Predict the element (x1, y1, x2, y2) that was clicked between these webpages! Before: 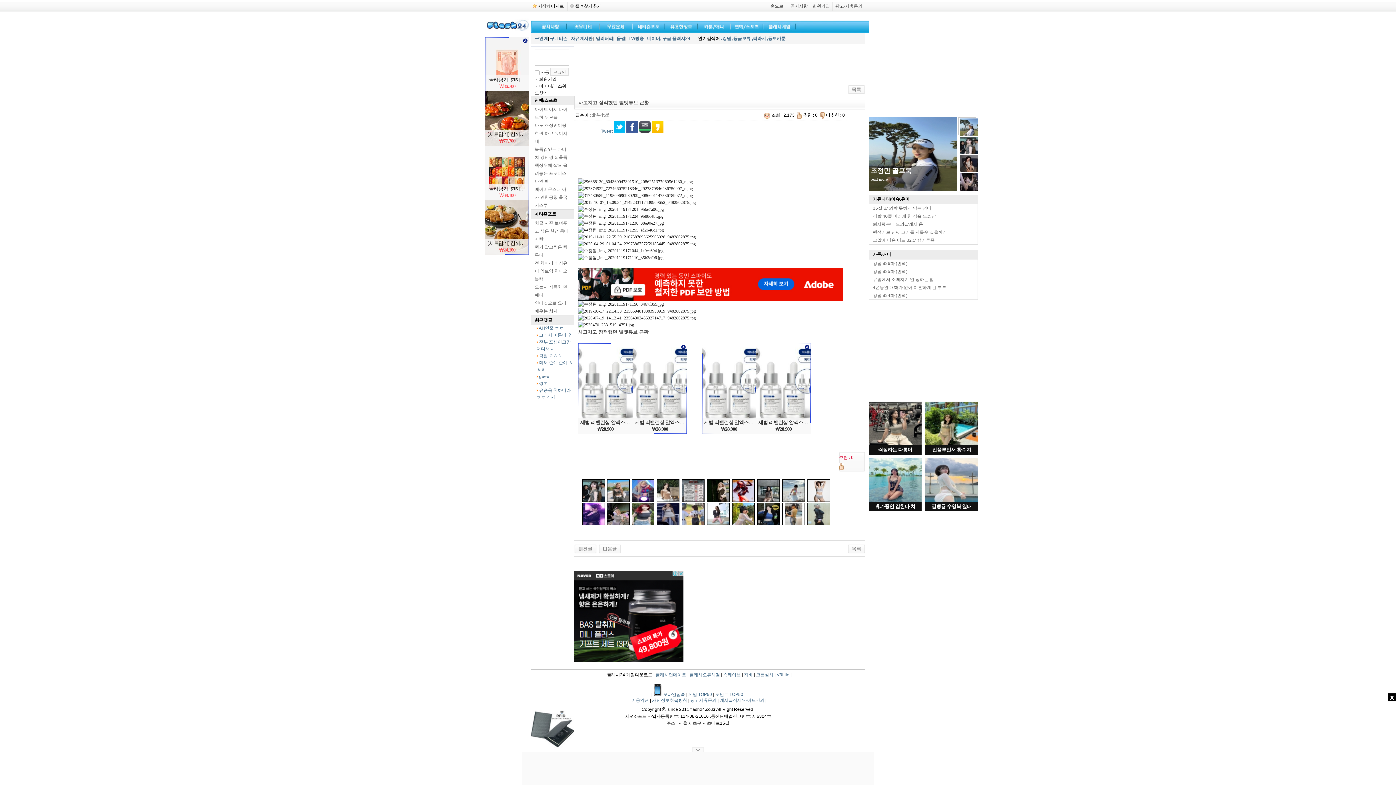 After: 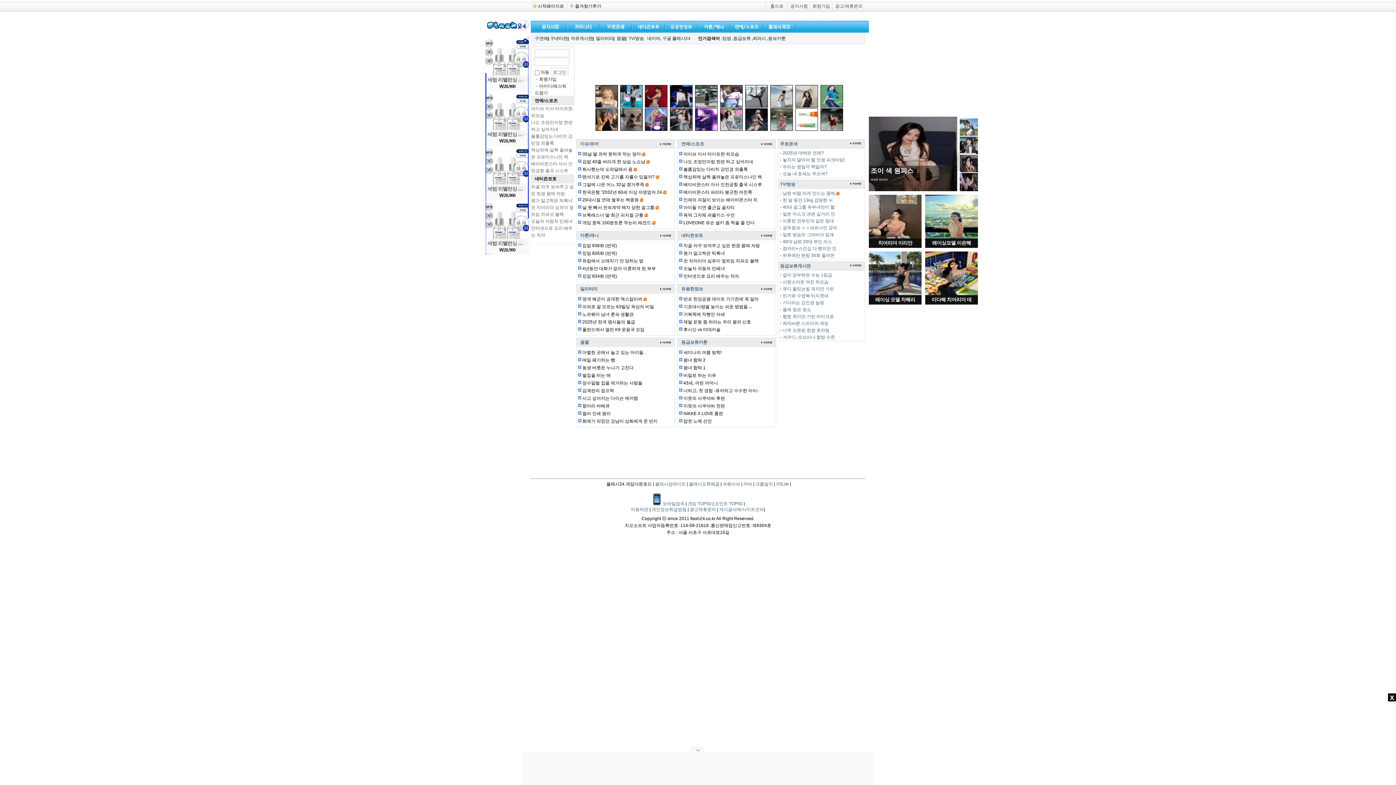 Action: bbox: (485, 27, 529, 32)